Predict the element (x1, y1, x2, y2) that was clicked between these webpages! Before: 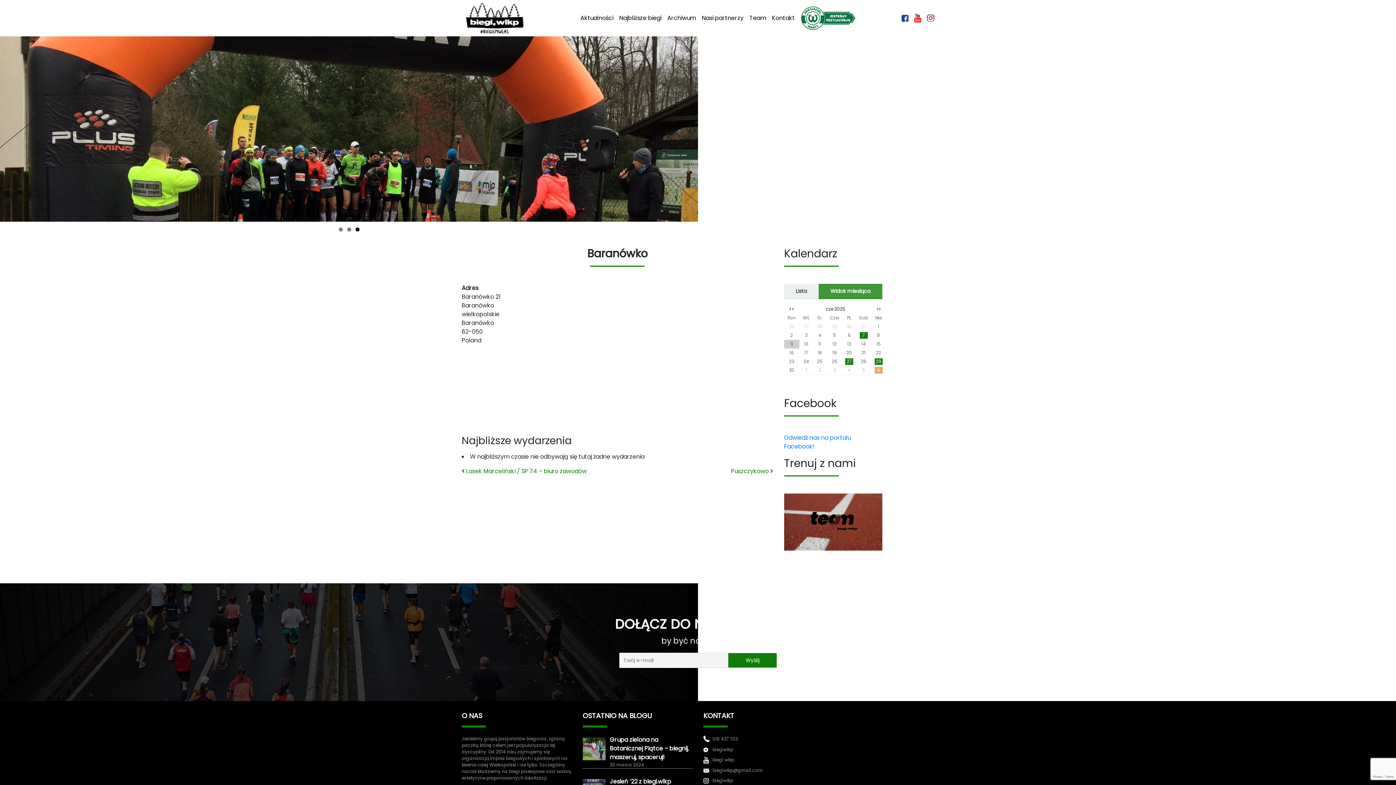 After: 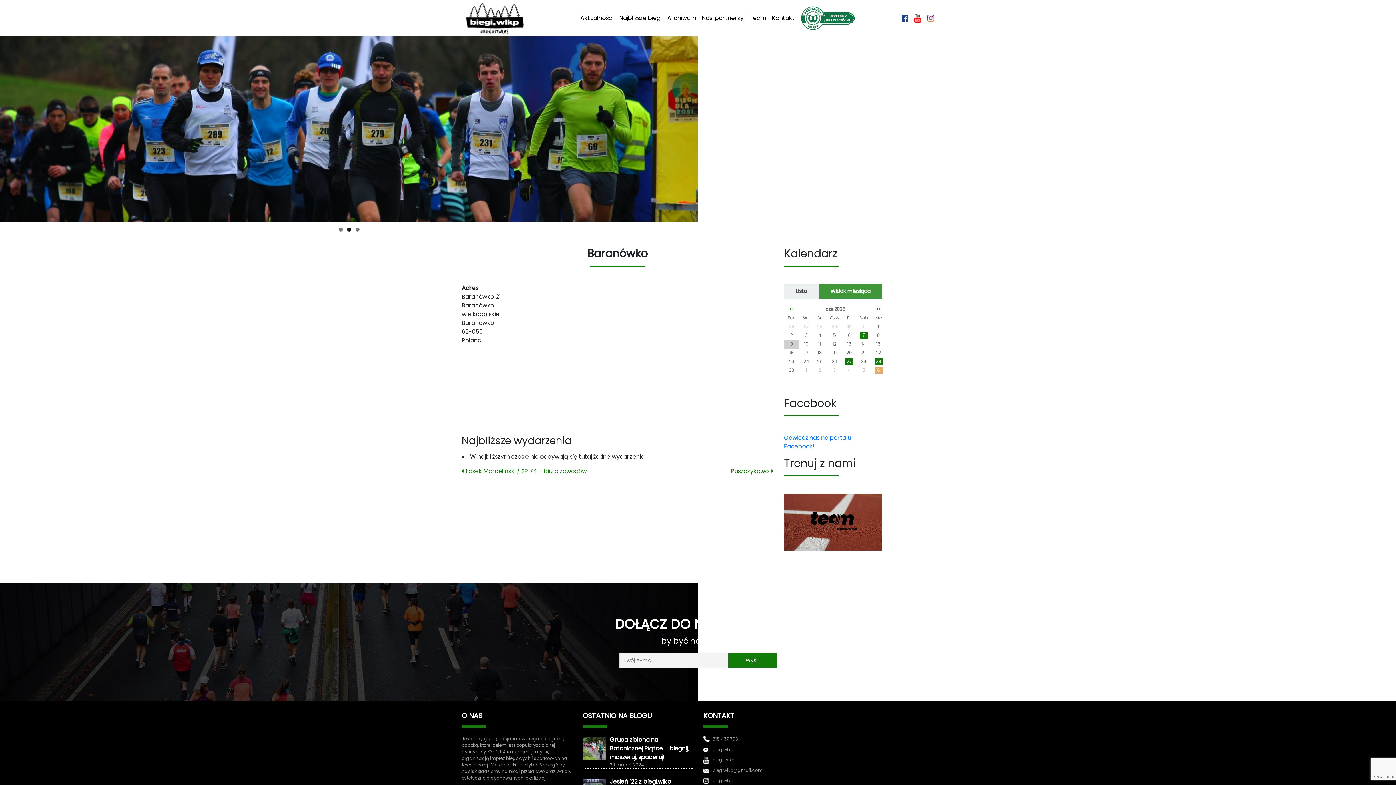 Action: bbox: (914, 13, 921, 22)